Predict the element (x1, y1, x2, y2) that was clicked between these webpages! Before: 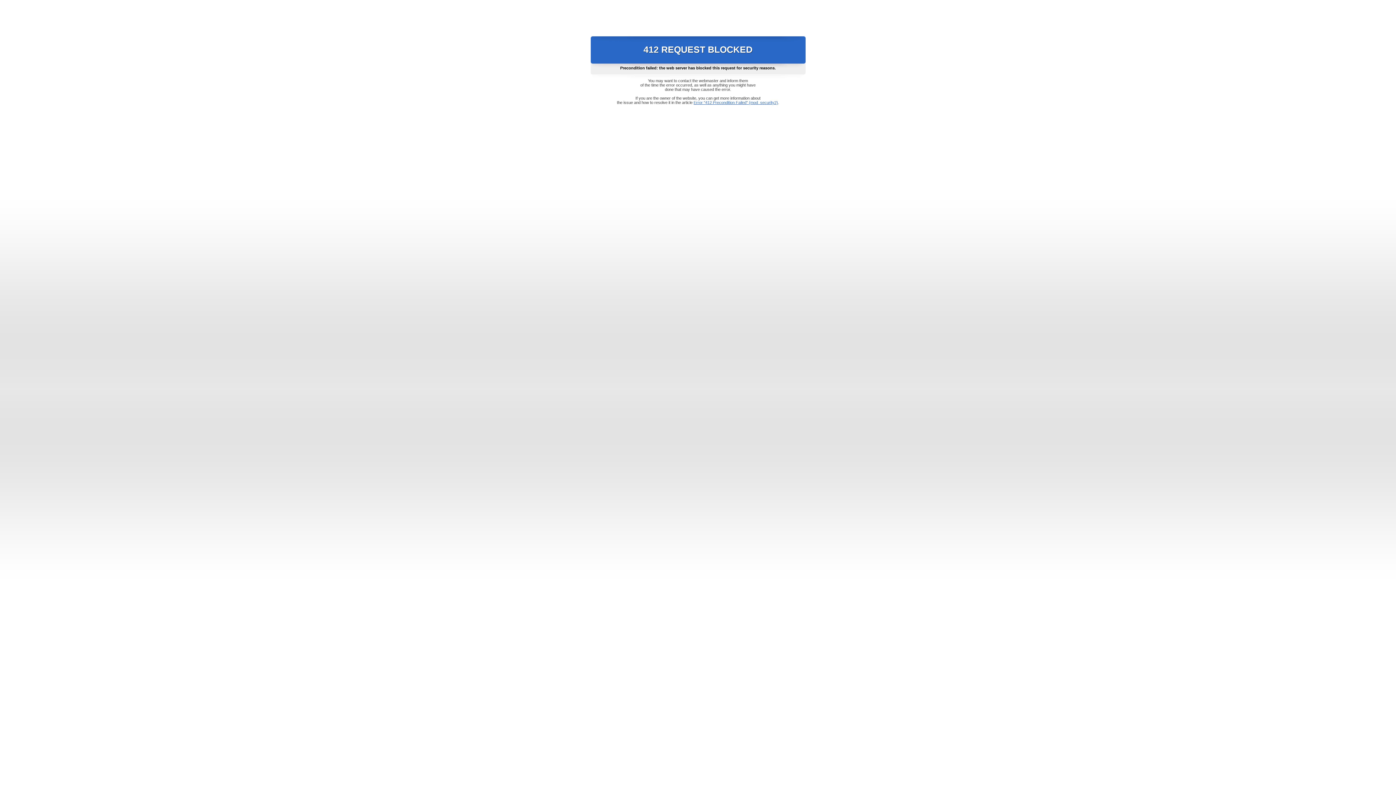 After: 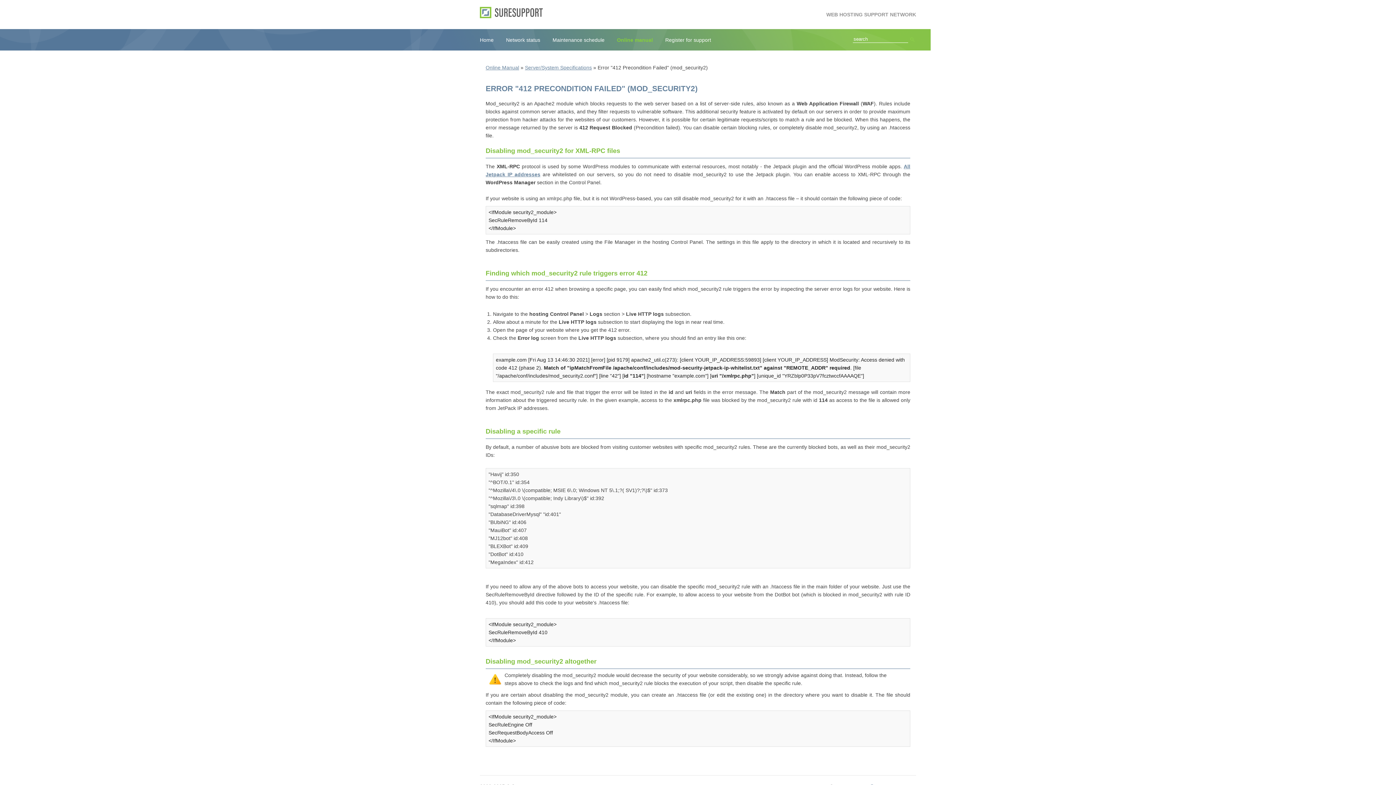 Action: bbox: (693, 100, 778, 104) label: Error "412 Precondition Failed" (mod_security2)